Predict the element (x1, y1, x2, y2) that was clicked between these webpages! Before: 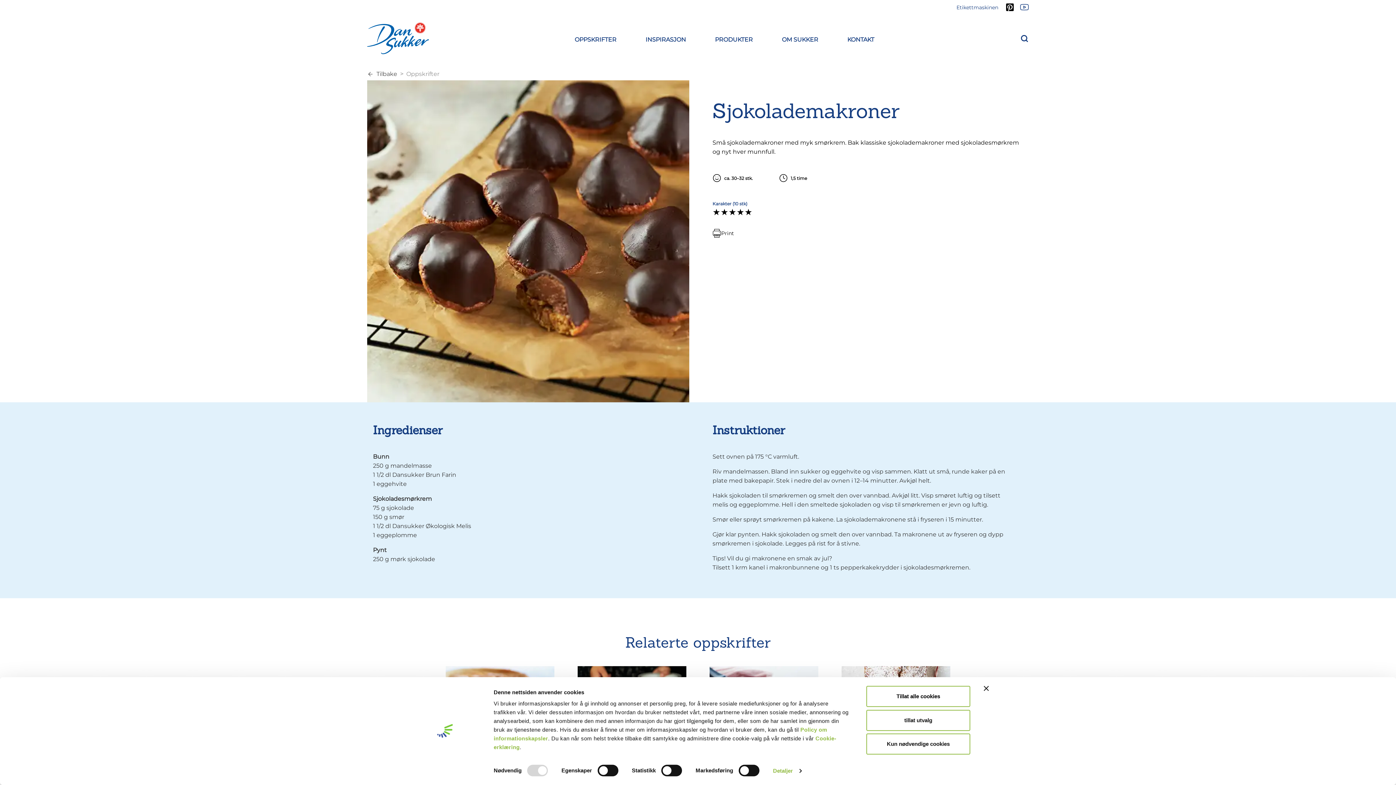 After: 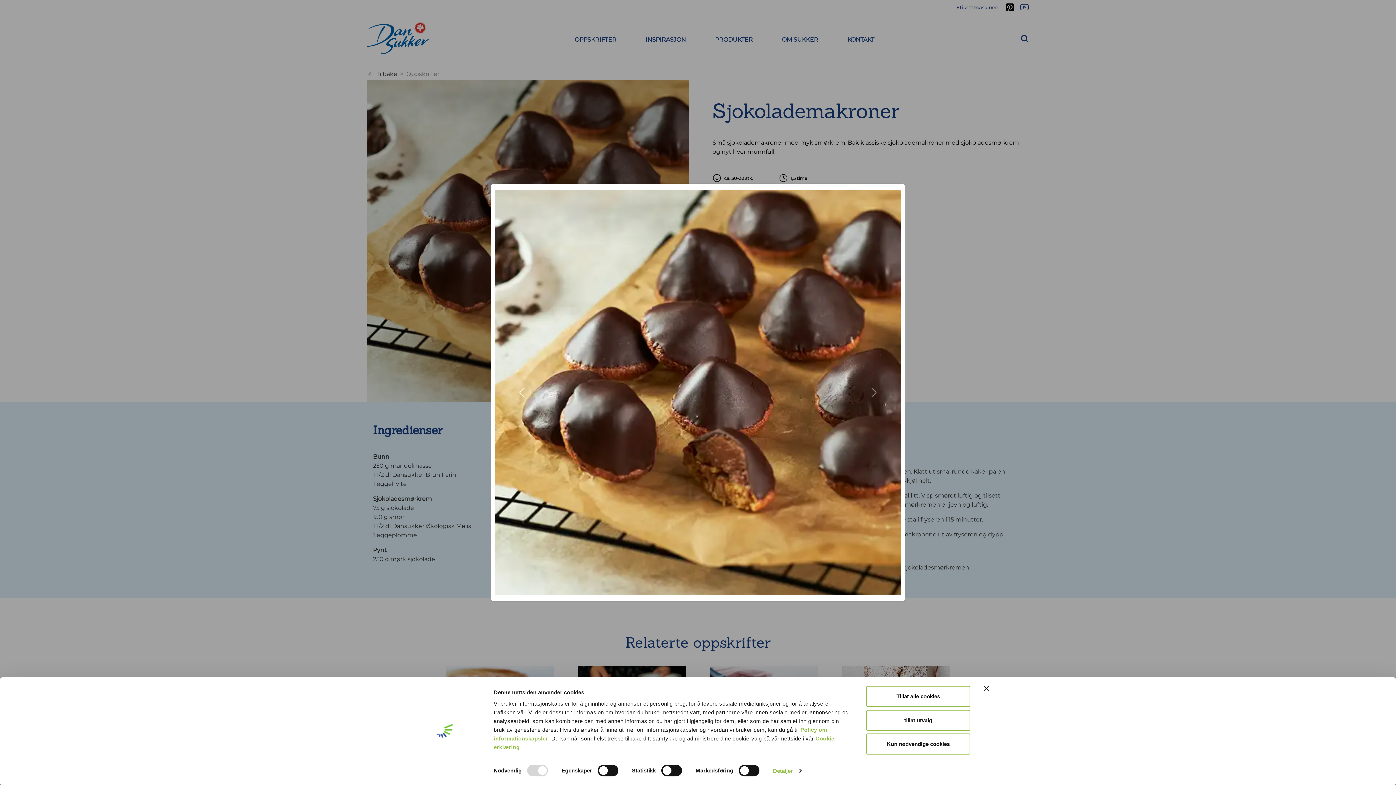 Action: bbox: (367, 80, 689, 402)